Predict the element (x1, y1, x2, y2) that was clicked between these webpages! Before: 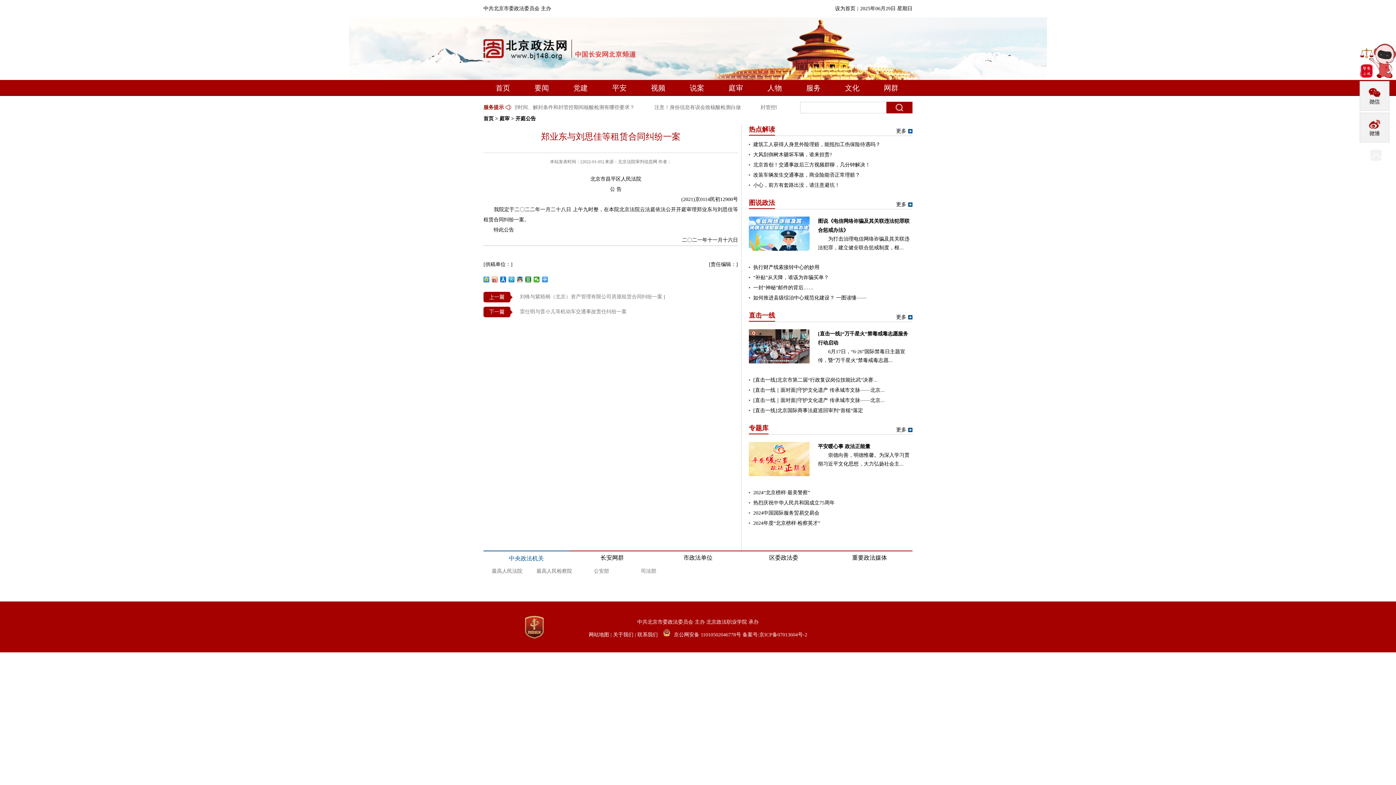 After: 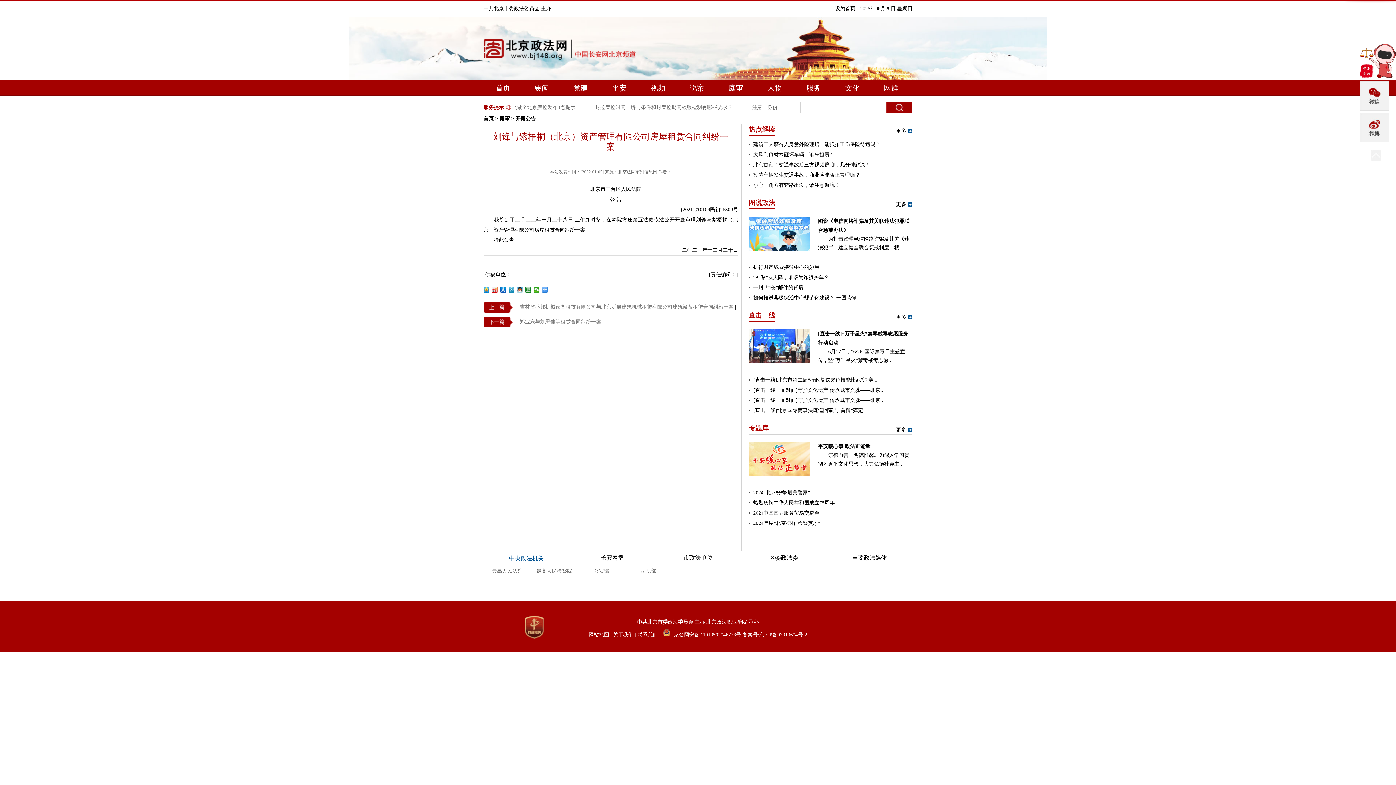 Action: label: 刘锋与紫梧桐（北京）资产管理有限公司房屋租赁合同纠纷一案  bbox: (520, 294, 664, 299)